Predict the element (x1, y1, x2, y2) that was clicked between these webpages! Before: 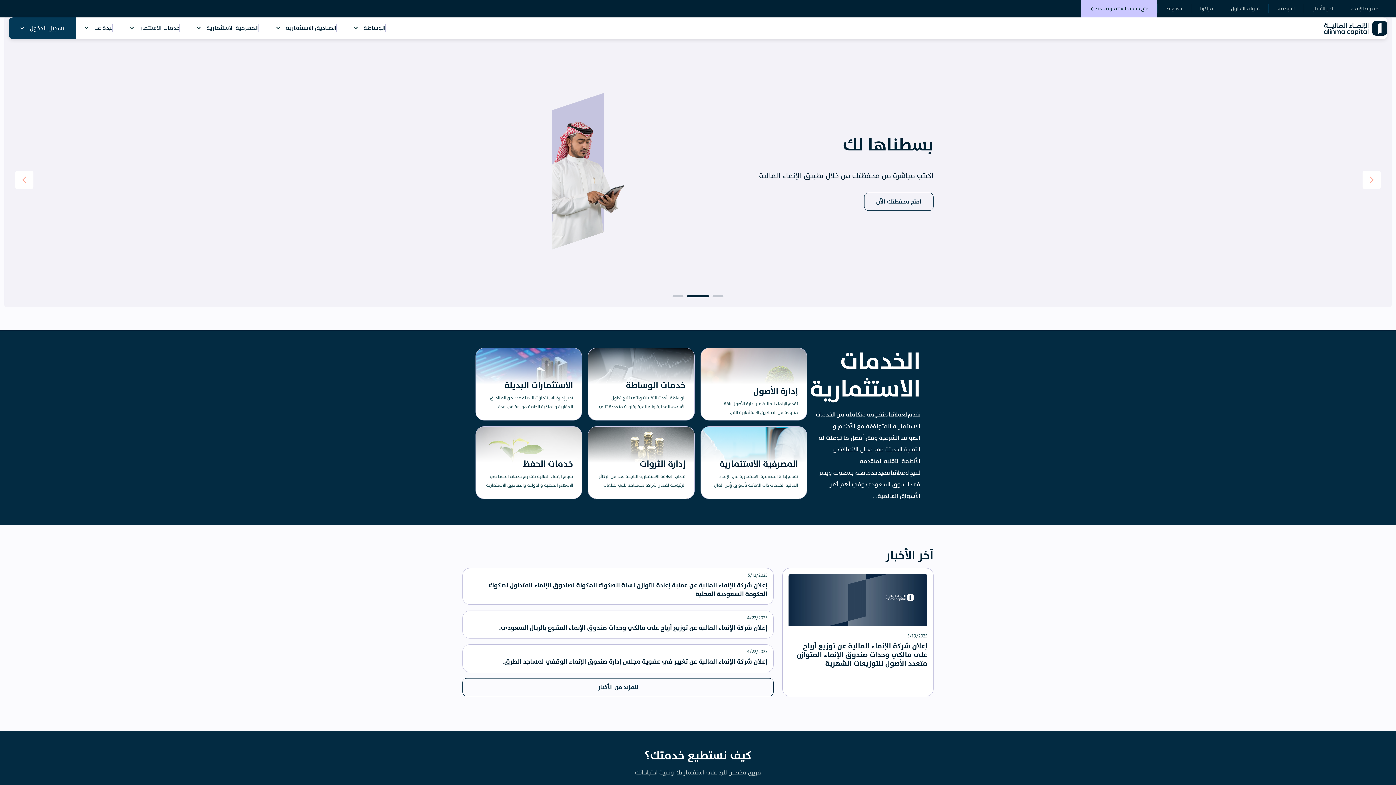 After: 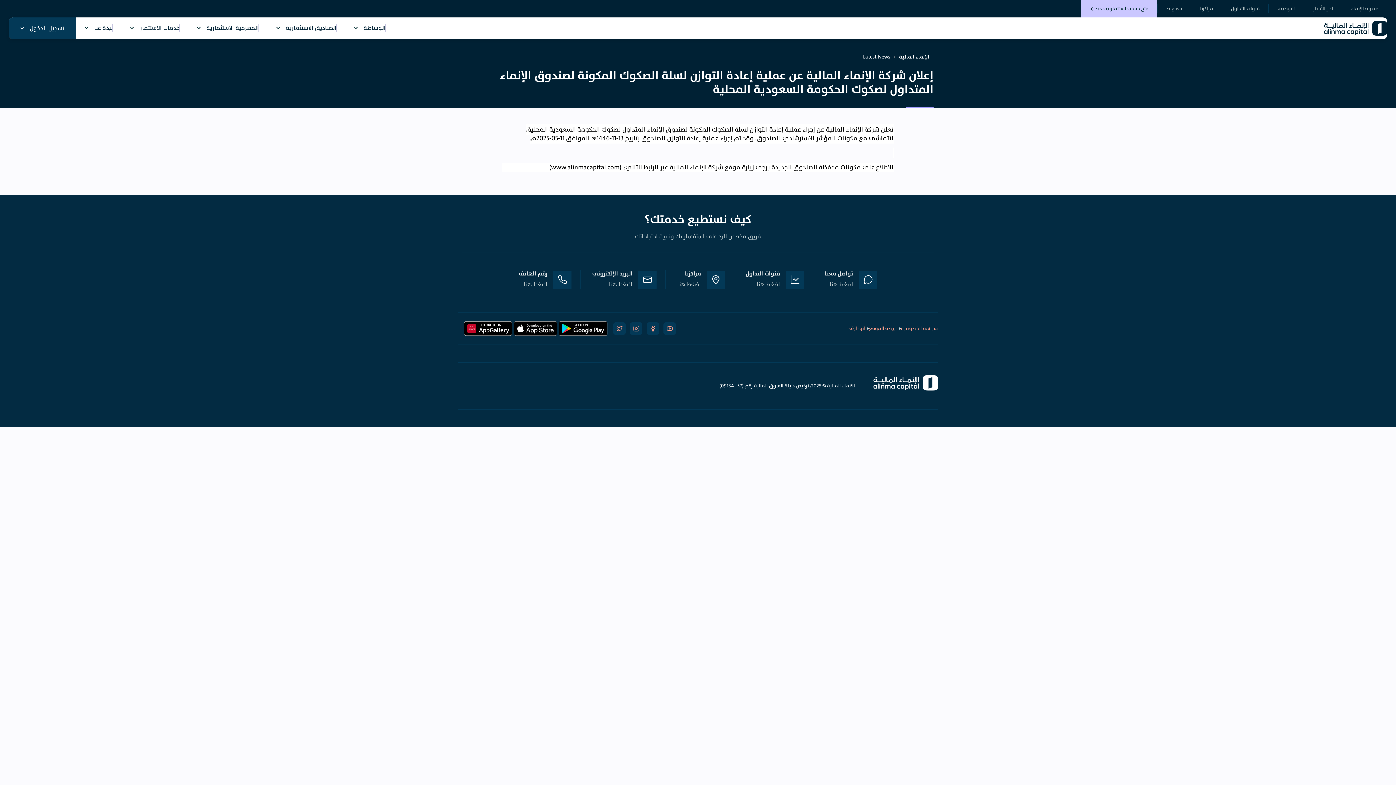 Action: label: 5/12/2025
إعلان شركة الإنماء المالية عن عملية إعادة التوازن لسلة الصكوك المكونة لصندوق الإنماء المتداول لصكوك الحكومة السعودية المحلية bbox: (462, 568, 773, 605)